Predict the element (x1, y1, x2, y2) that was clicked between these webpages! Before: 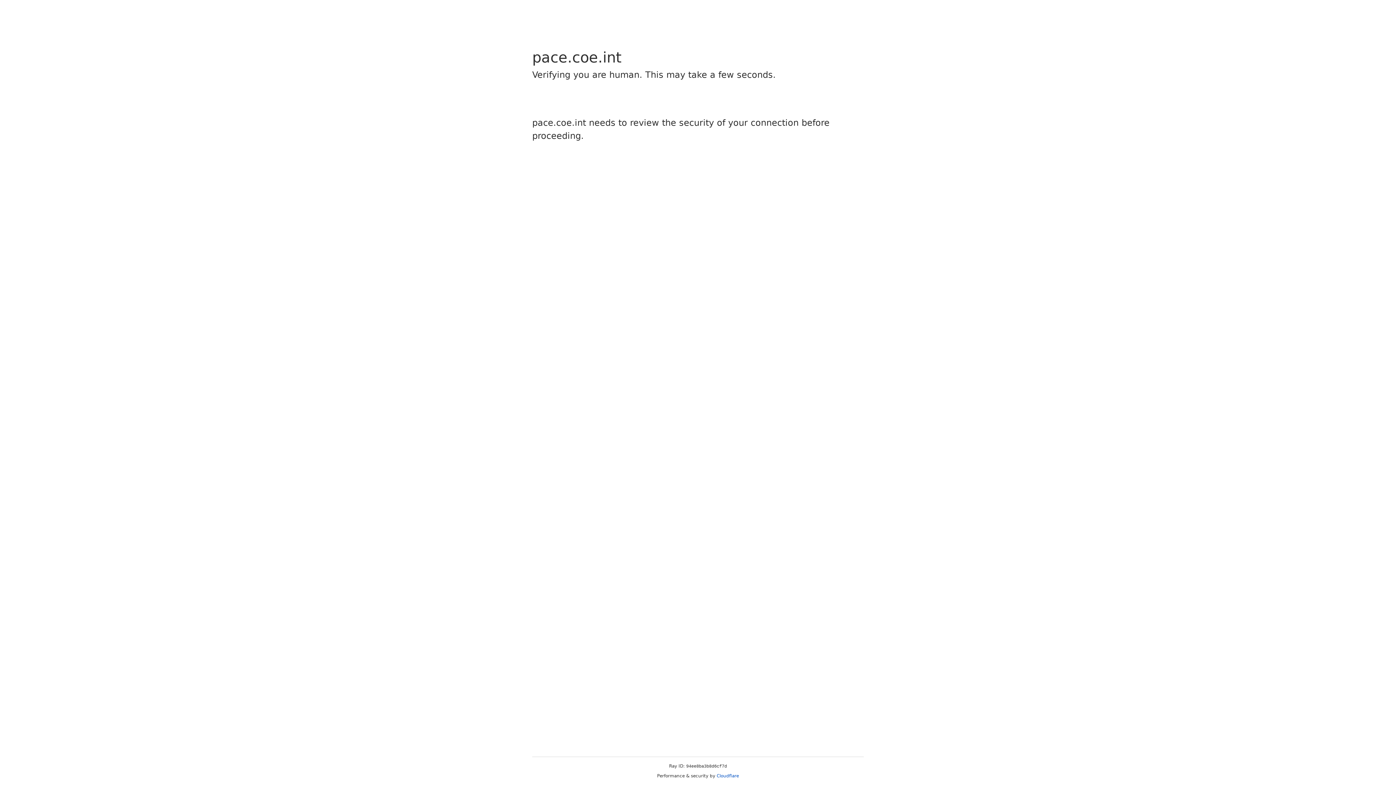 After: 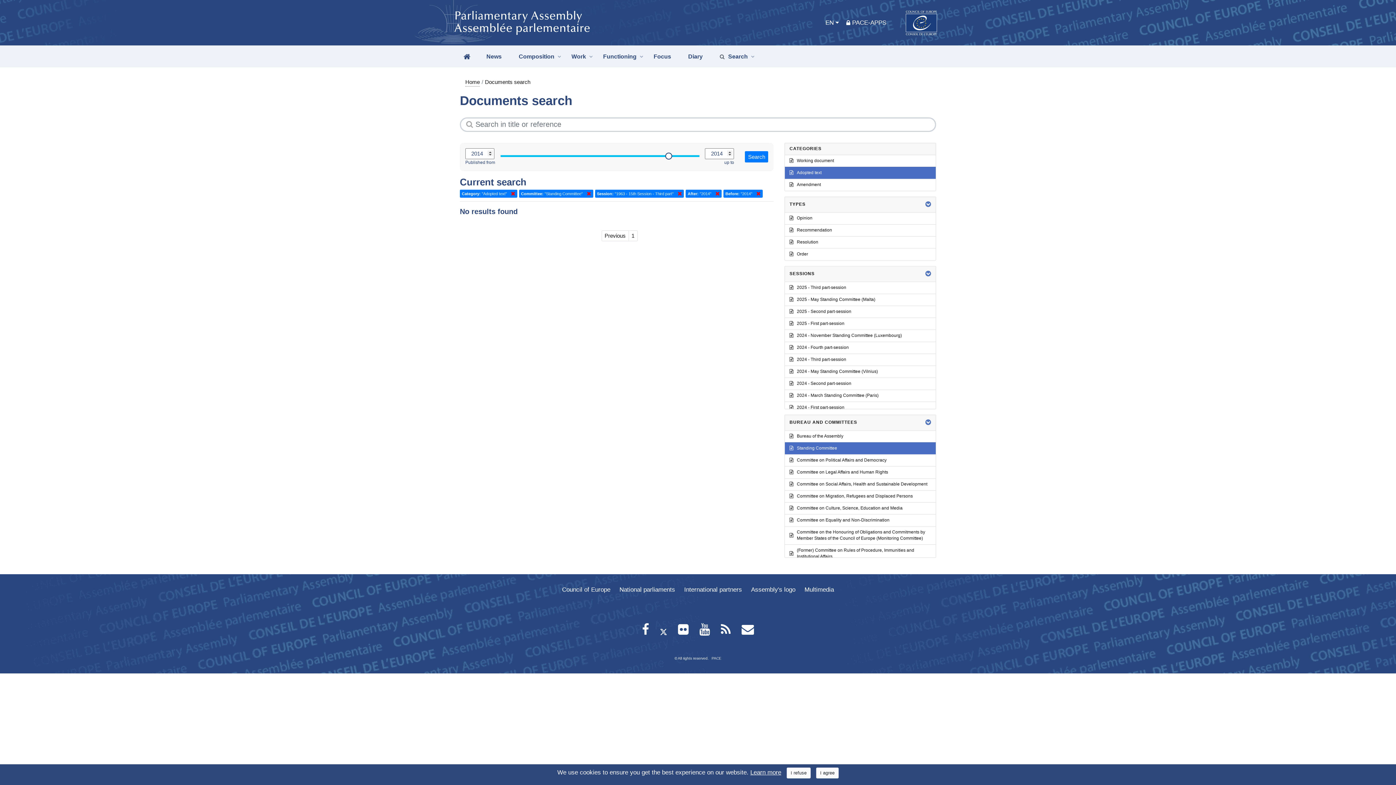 Action: bbox: (716, 773, 739, 778) label: Cloudflare